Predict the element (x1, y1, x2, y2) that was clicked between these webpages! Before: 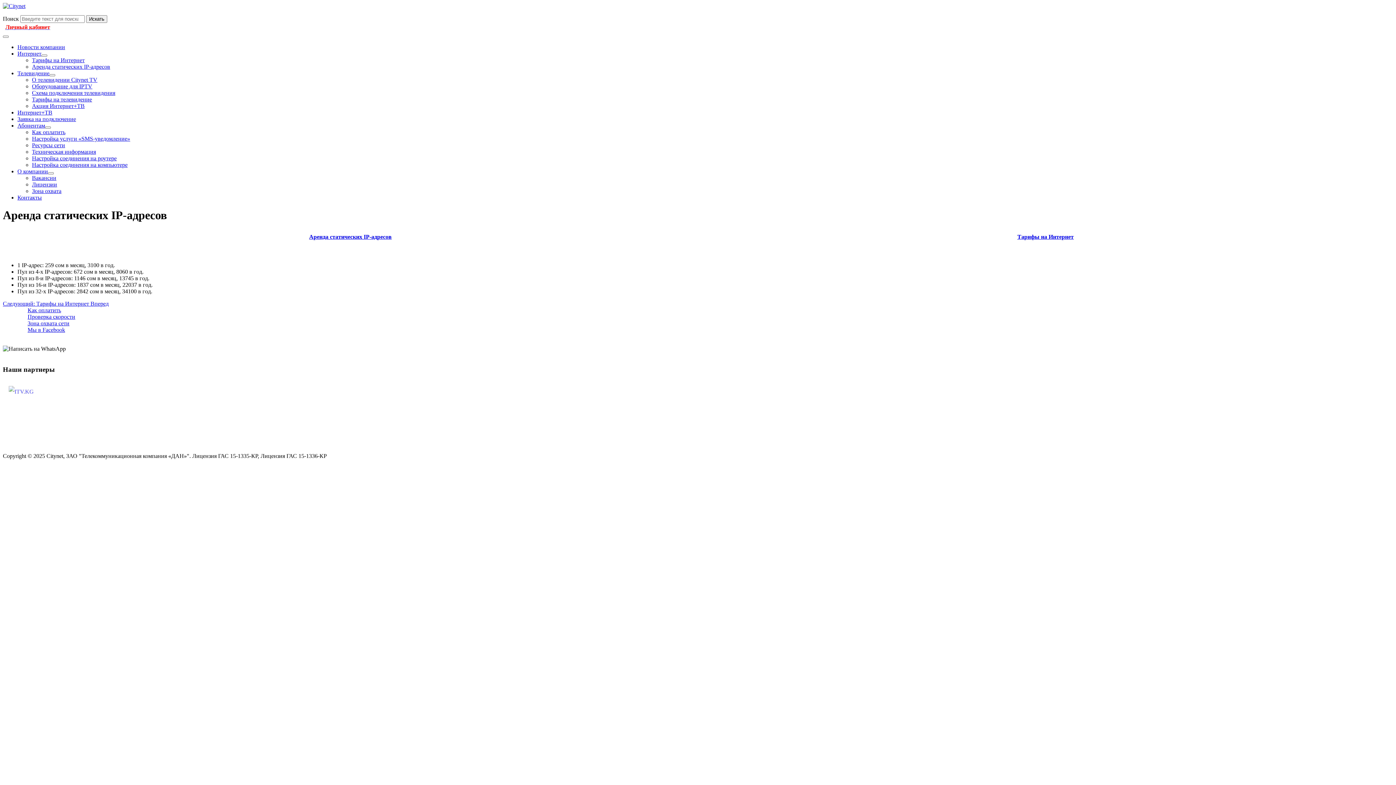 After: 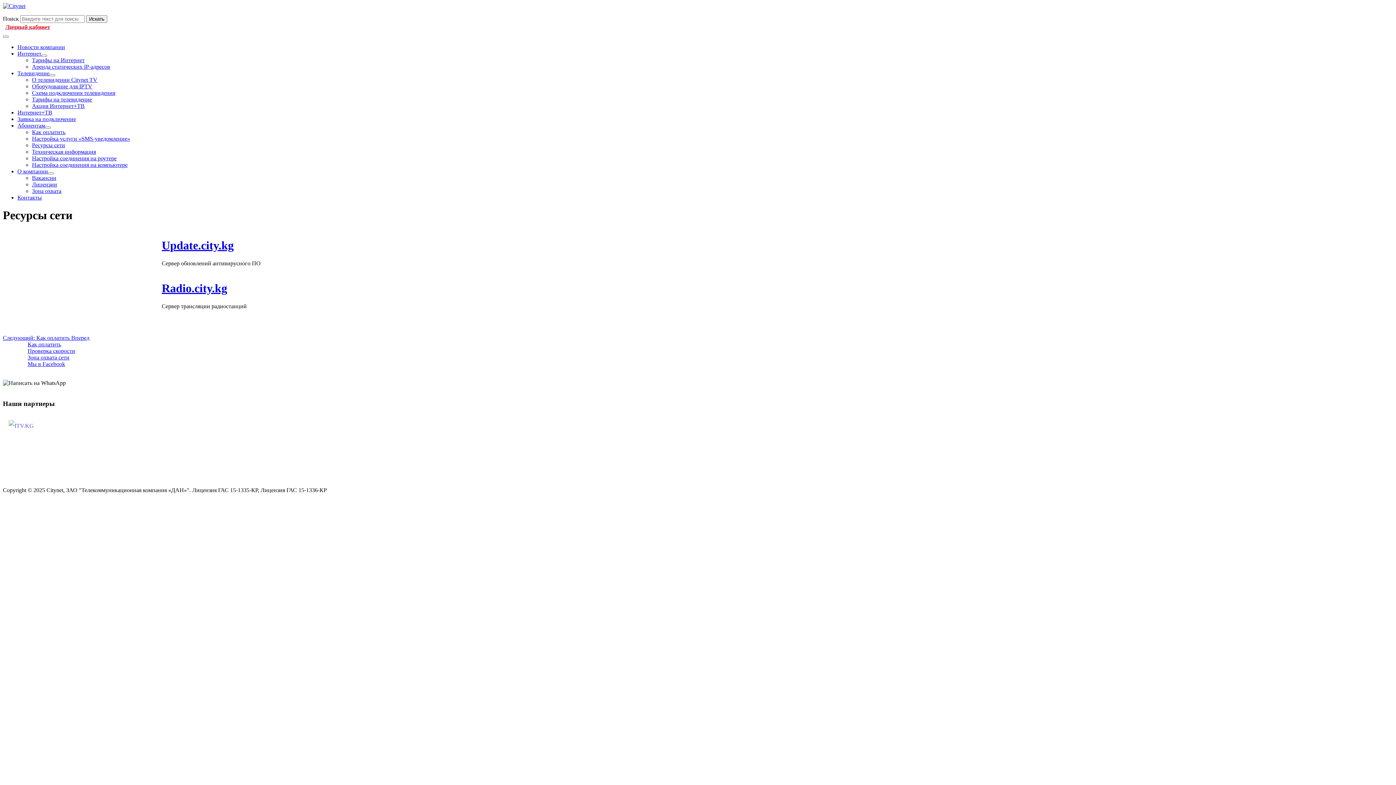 Action: label: Ресурсы сети bbox: (32, 142, 65, 148)